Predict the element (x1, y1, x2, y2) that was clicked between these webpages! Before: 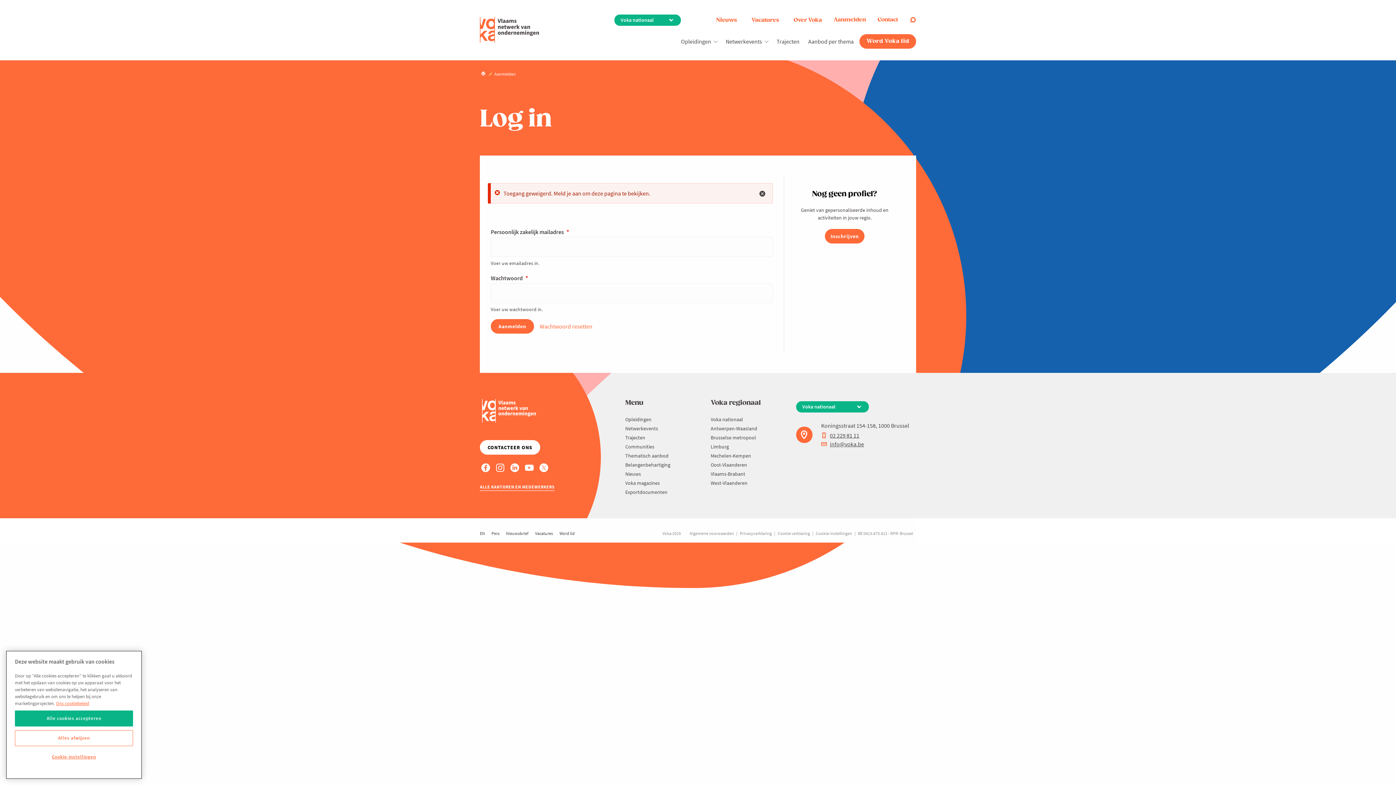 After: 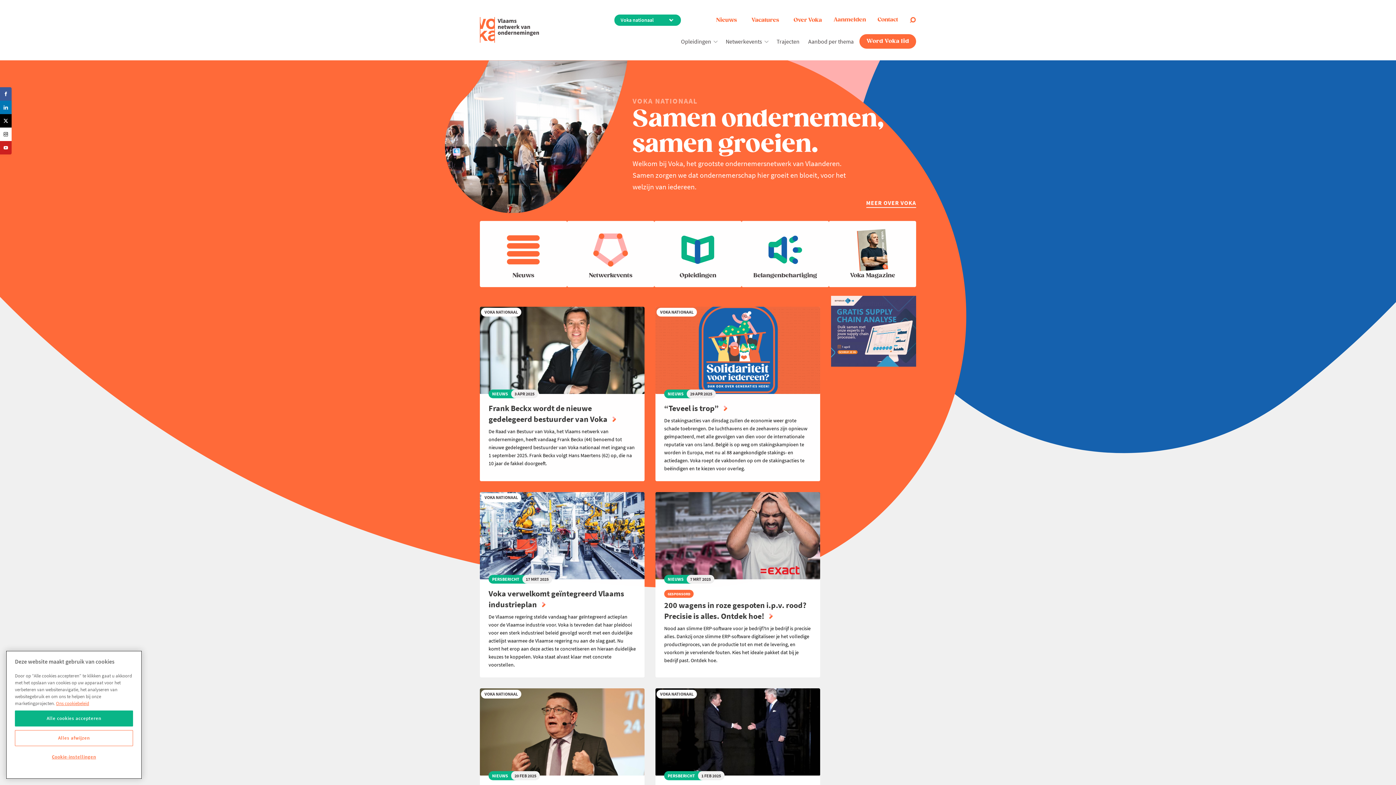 Action: bbox: (476, 70, 490, 77)